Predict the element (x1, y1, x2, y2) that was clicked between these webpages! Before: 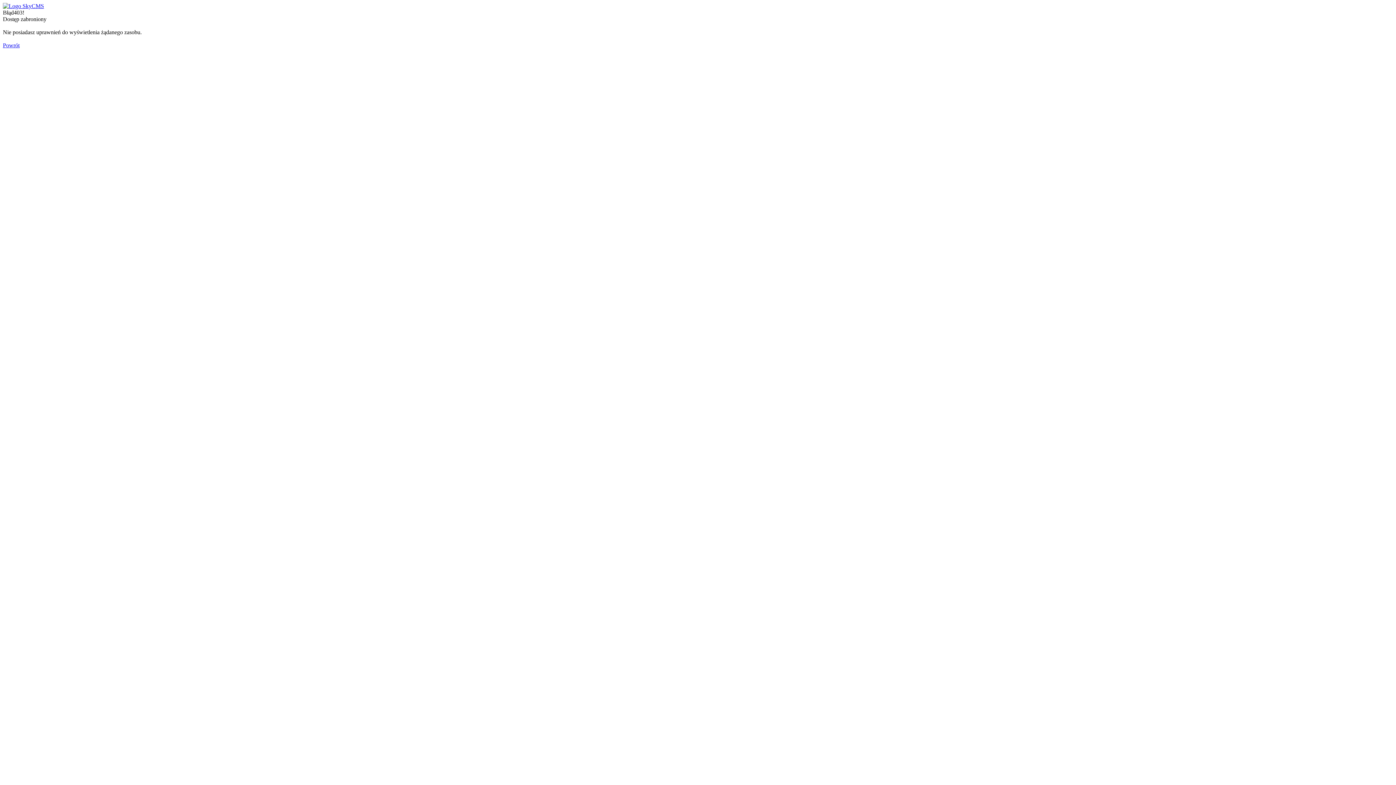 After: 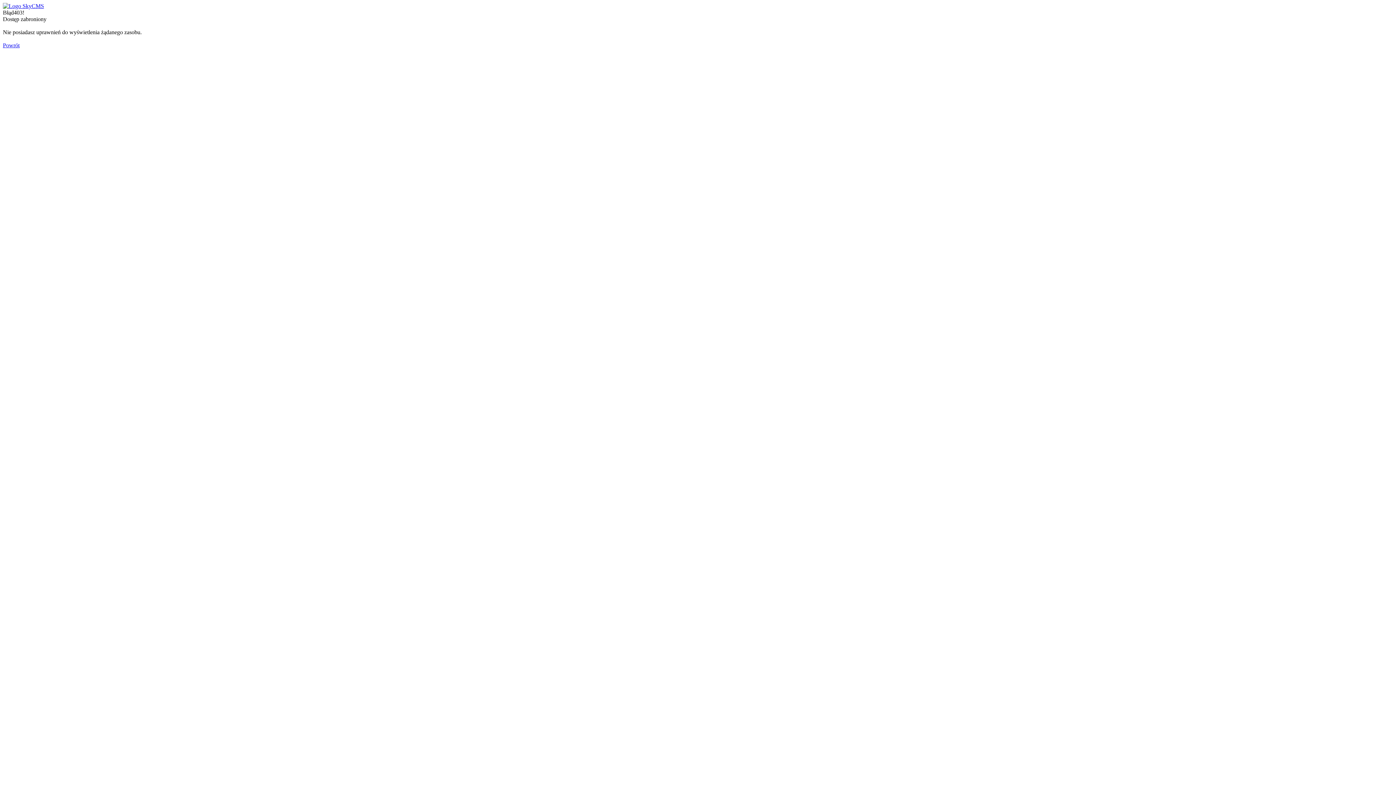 Action: bbox: (2, 42, 19, 48) label: Powrót